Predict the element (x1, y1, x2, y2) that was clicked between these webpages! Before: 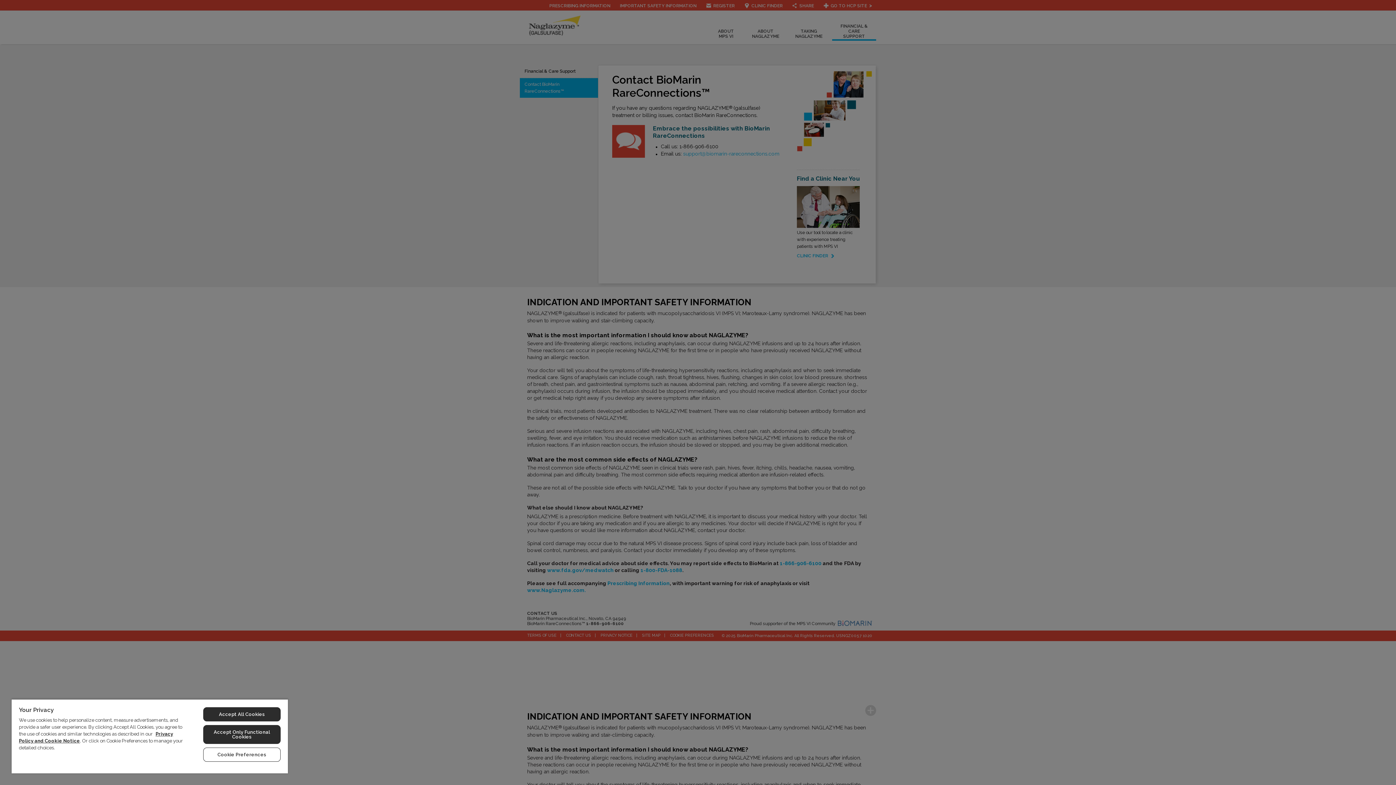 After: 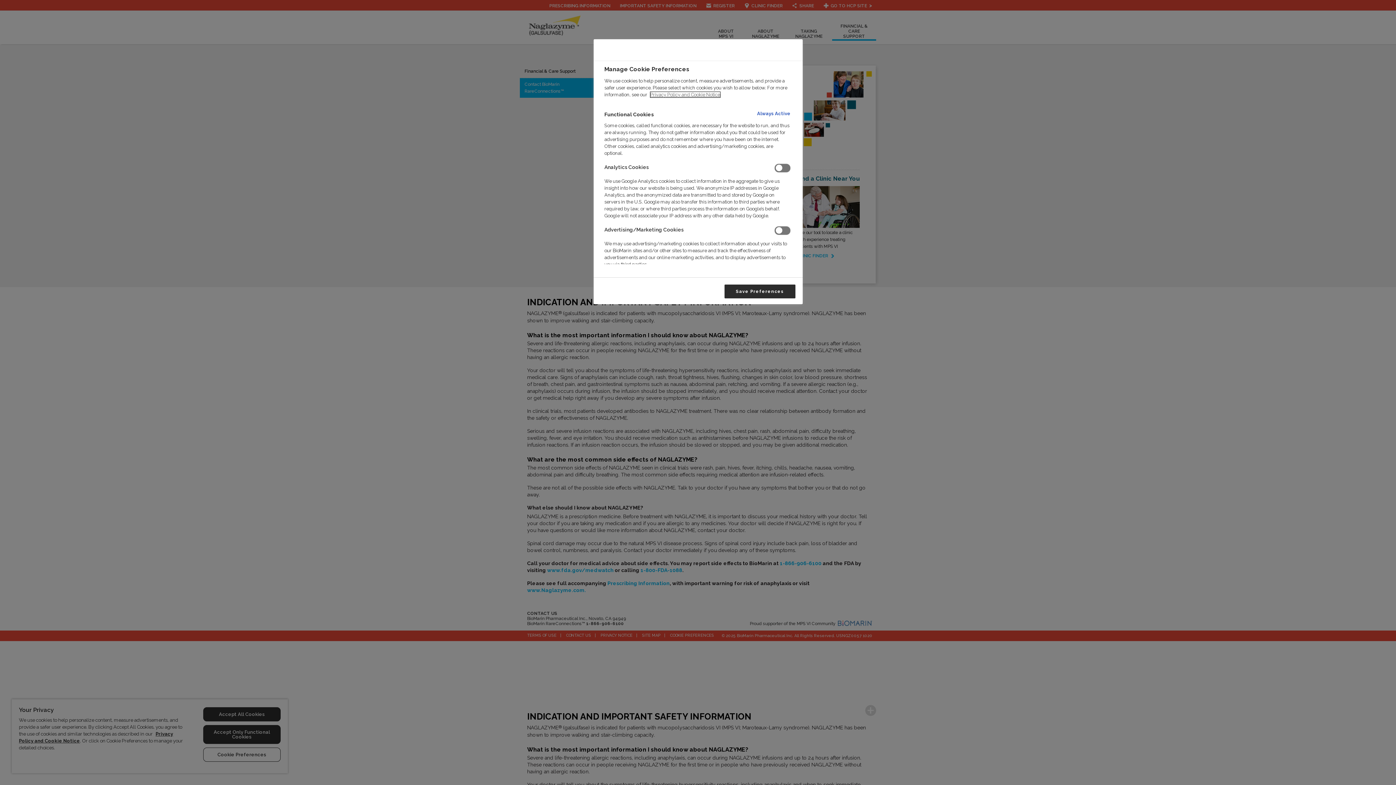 Action: label: Cookie Preferences bbox: (203, 748, 280, 762)